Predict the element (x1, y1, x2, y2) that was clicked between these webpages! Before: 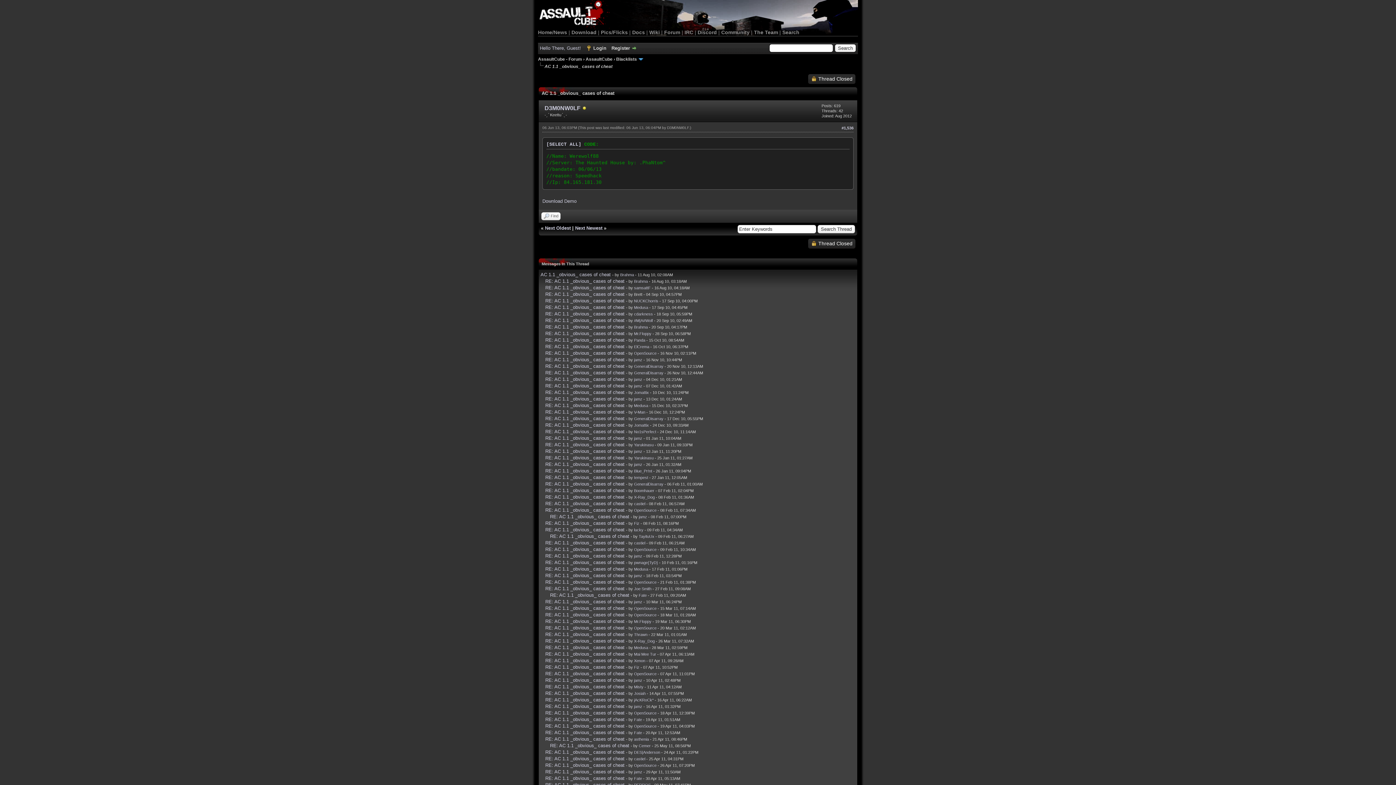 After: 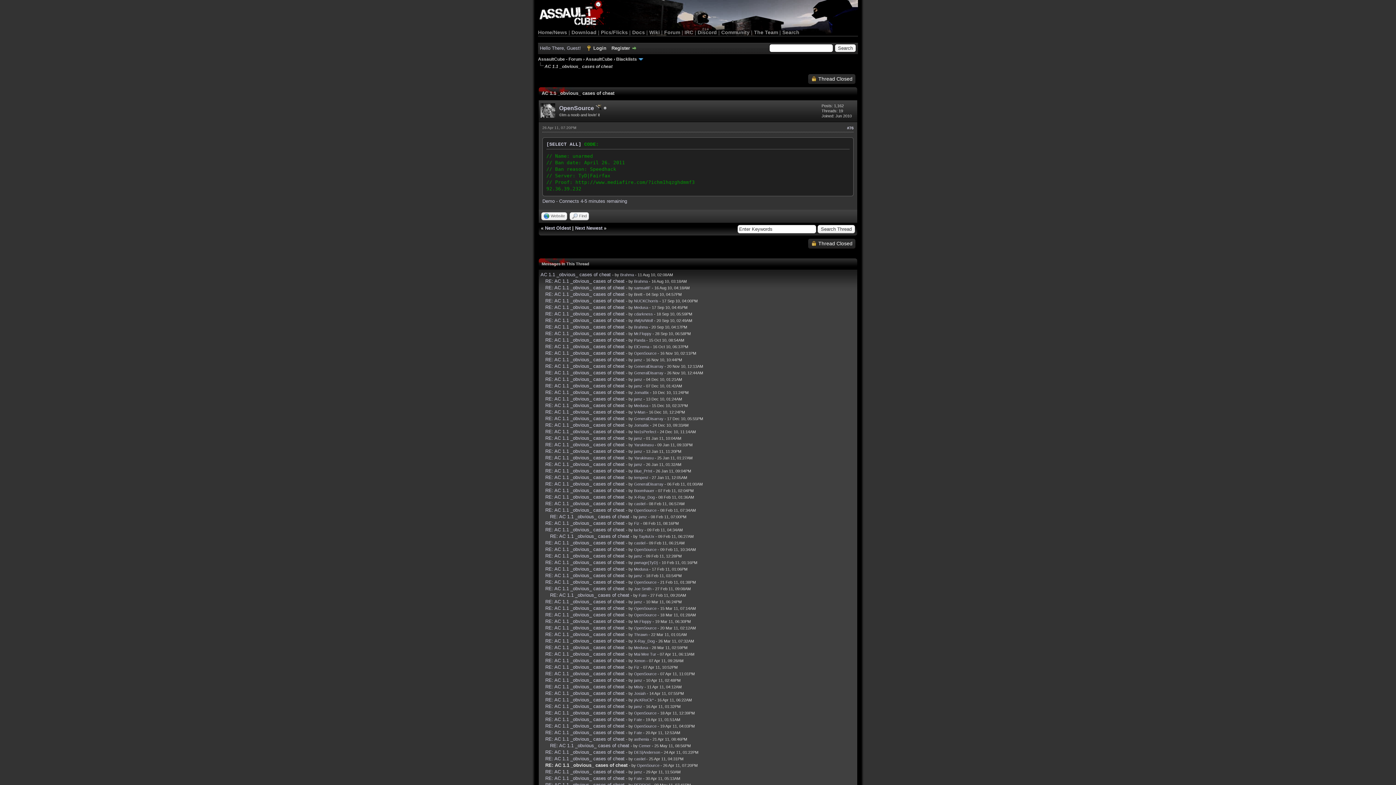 Action: label: RE: AC 1.1 _obvious_ cases of cheat bbox: (545, 762, 624, 768)